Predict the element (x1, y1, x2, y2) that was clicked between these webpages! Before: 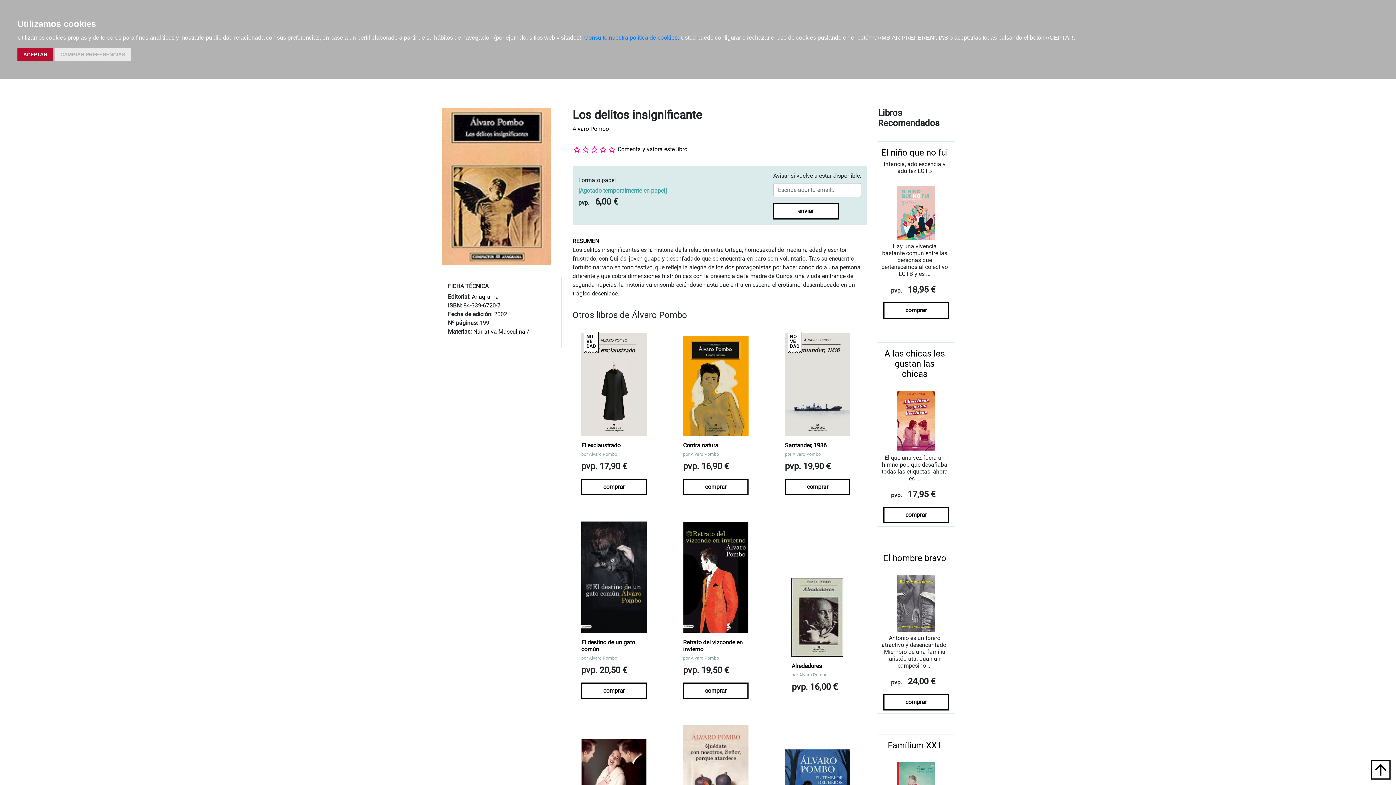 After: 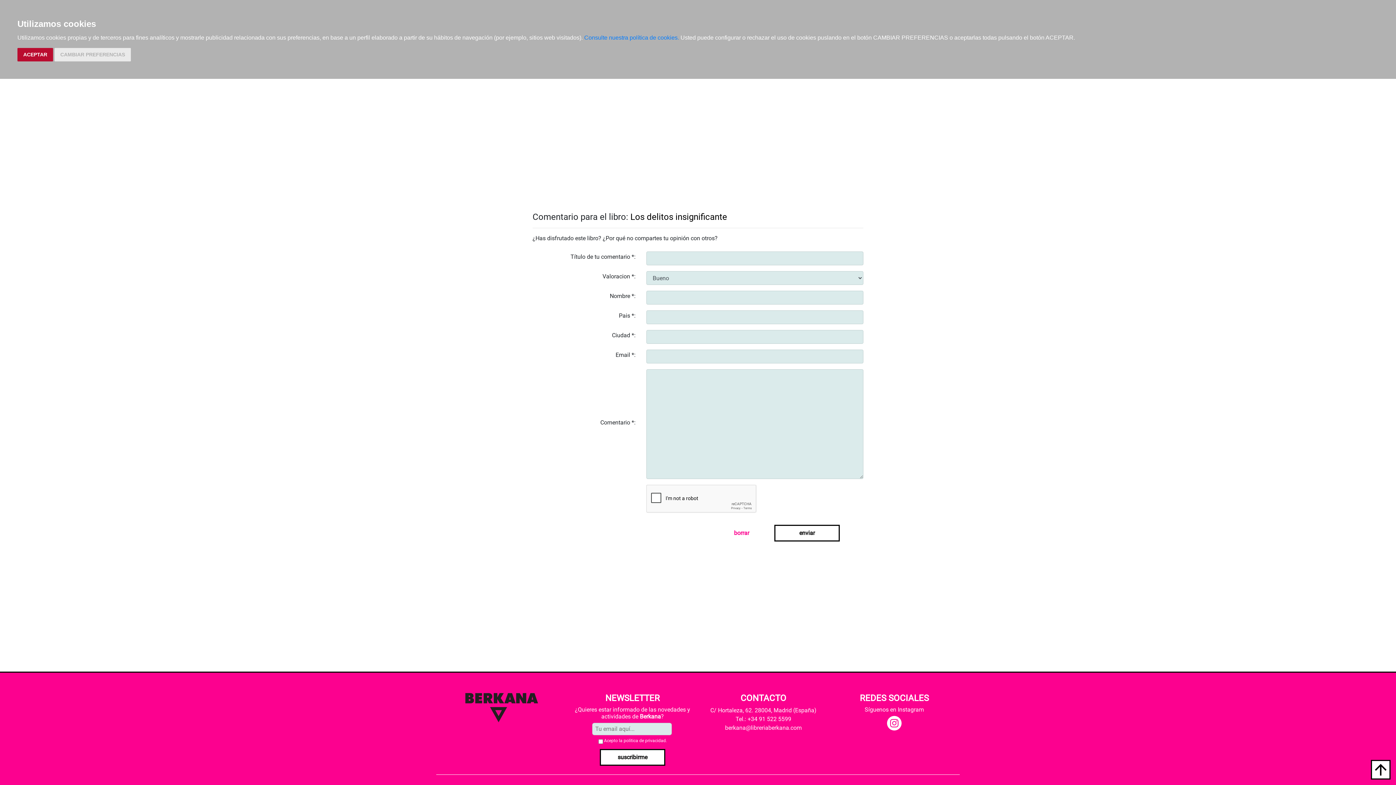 Action: bbox: (617, 145, 687, 152) label: Comenta y valora este libro